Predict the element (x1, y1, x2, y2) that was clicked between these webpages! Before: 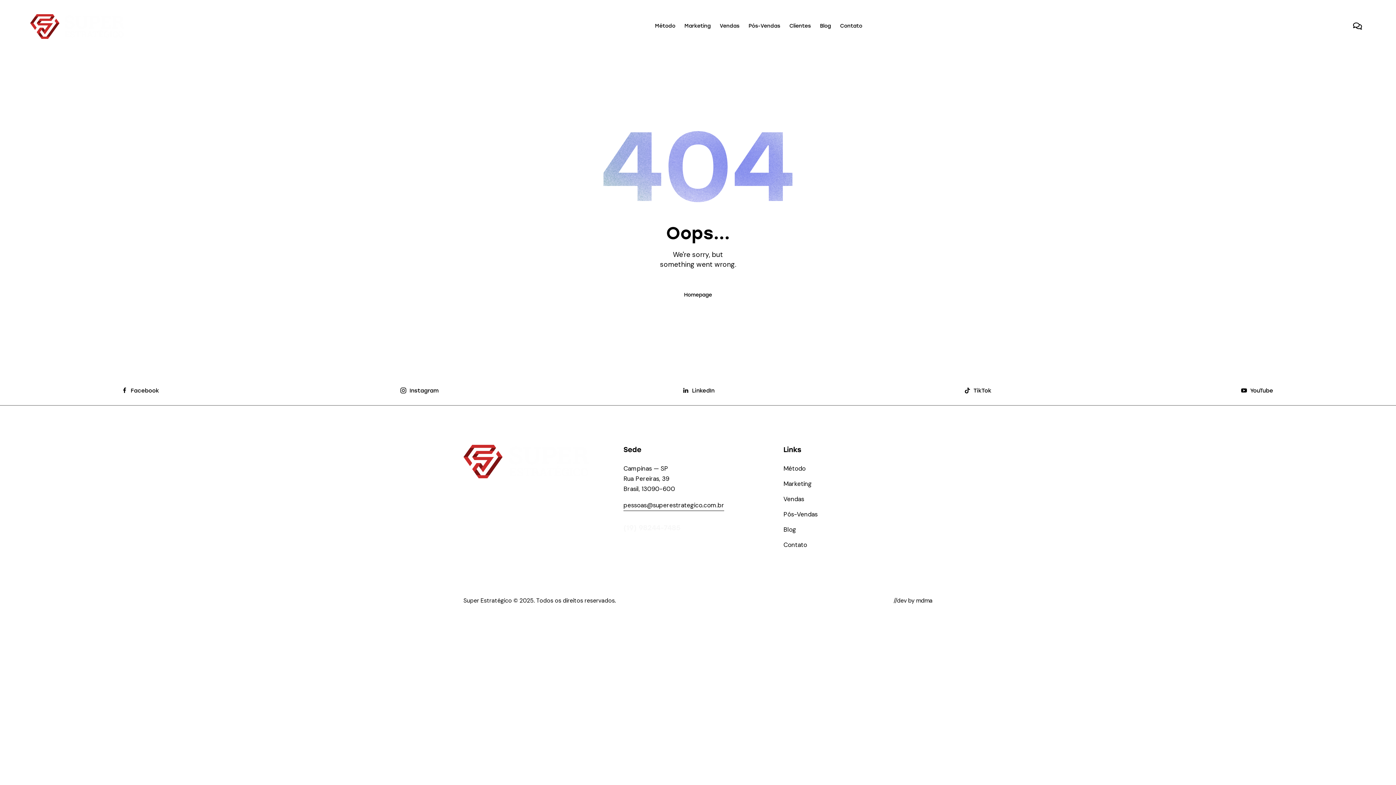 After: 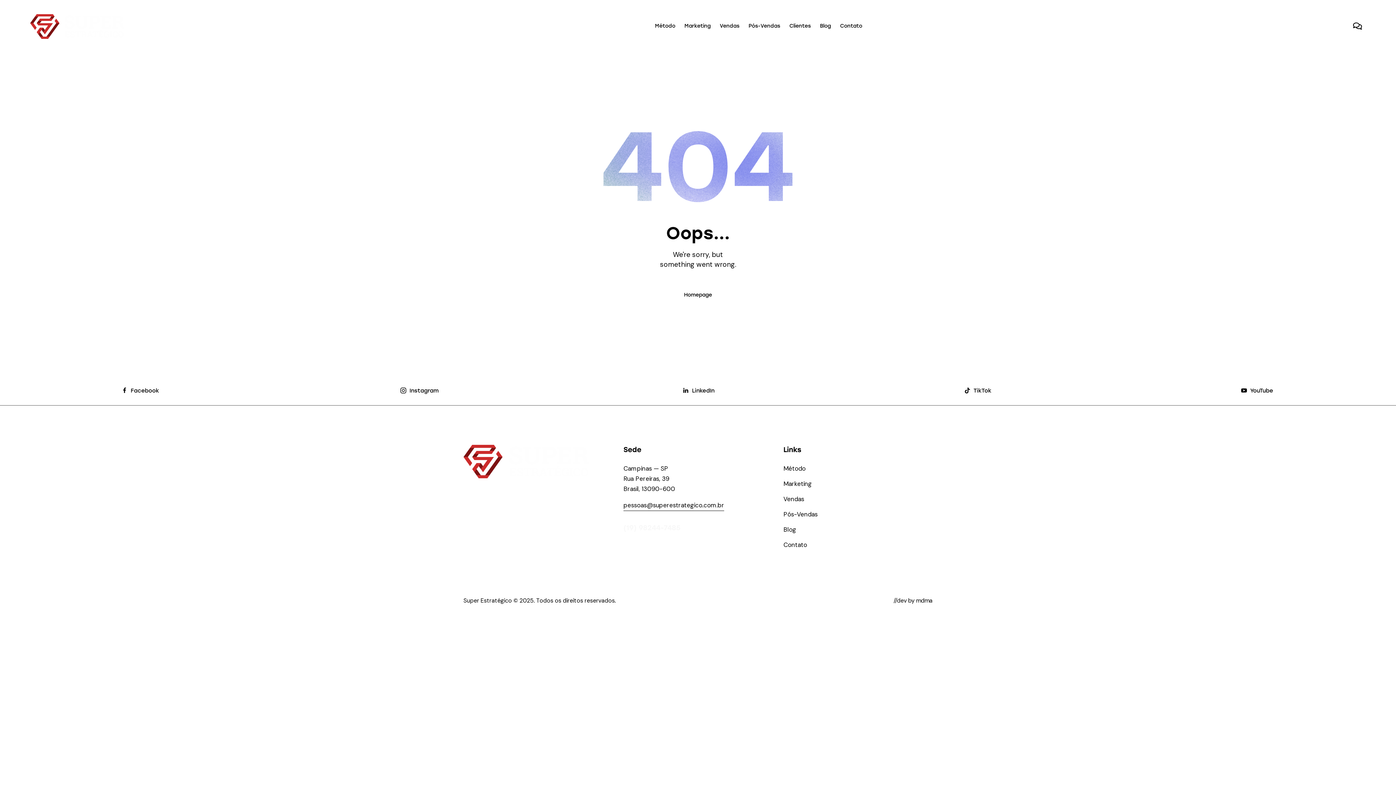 Action: bbox: (0, 376, 279, 405) label: Facebook